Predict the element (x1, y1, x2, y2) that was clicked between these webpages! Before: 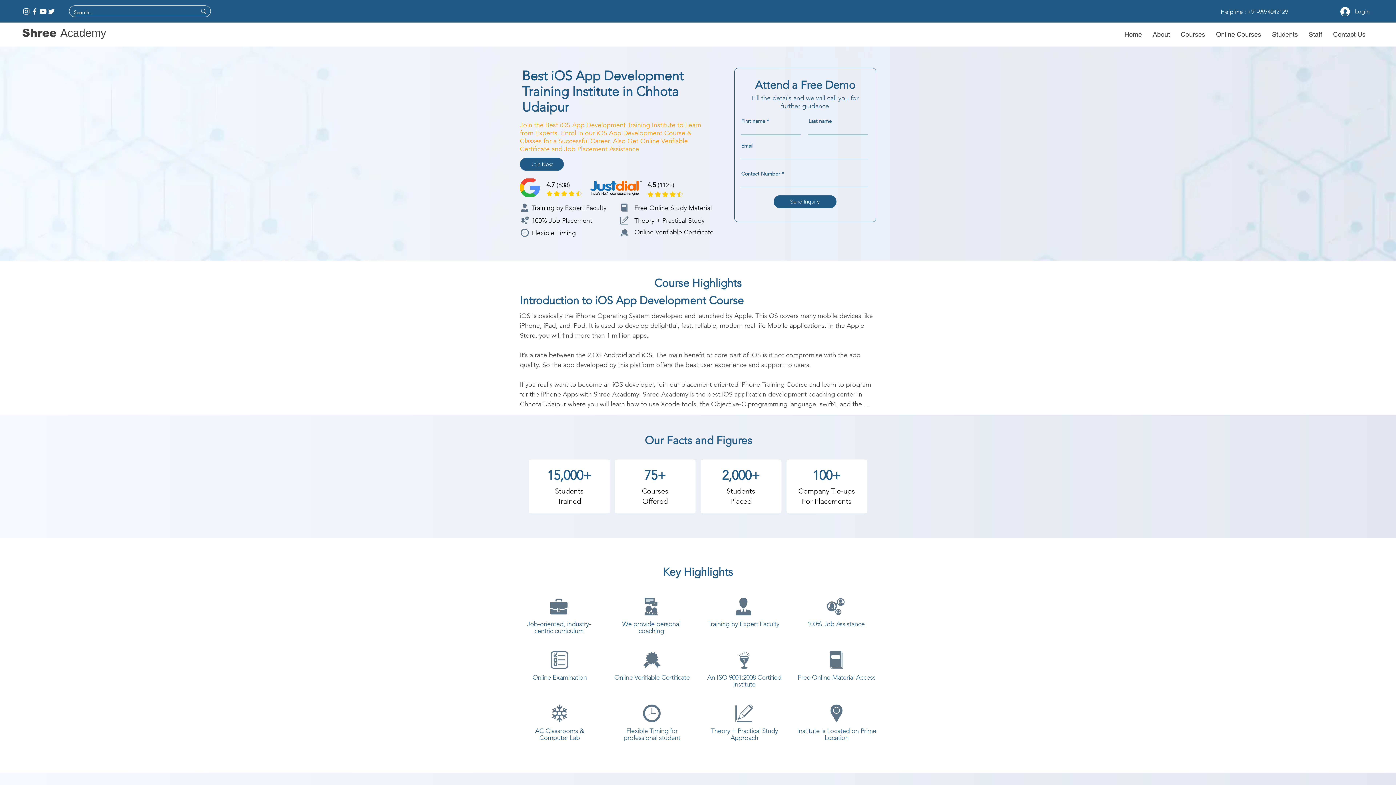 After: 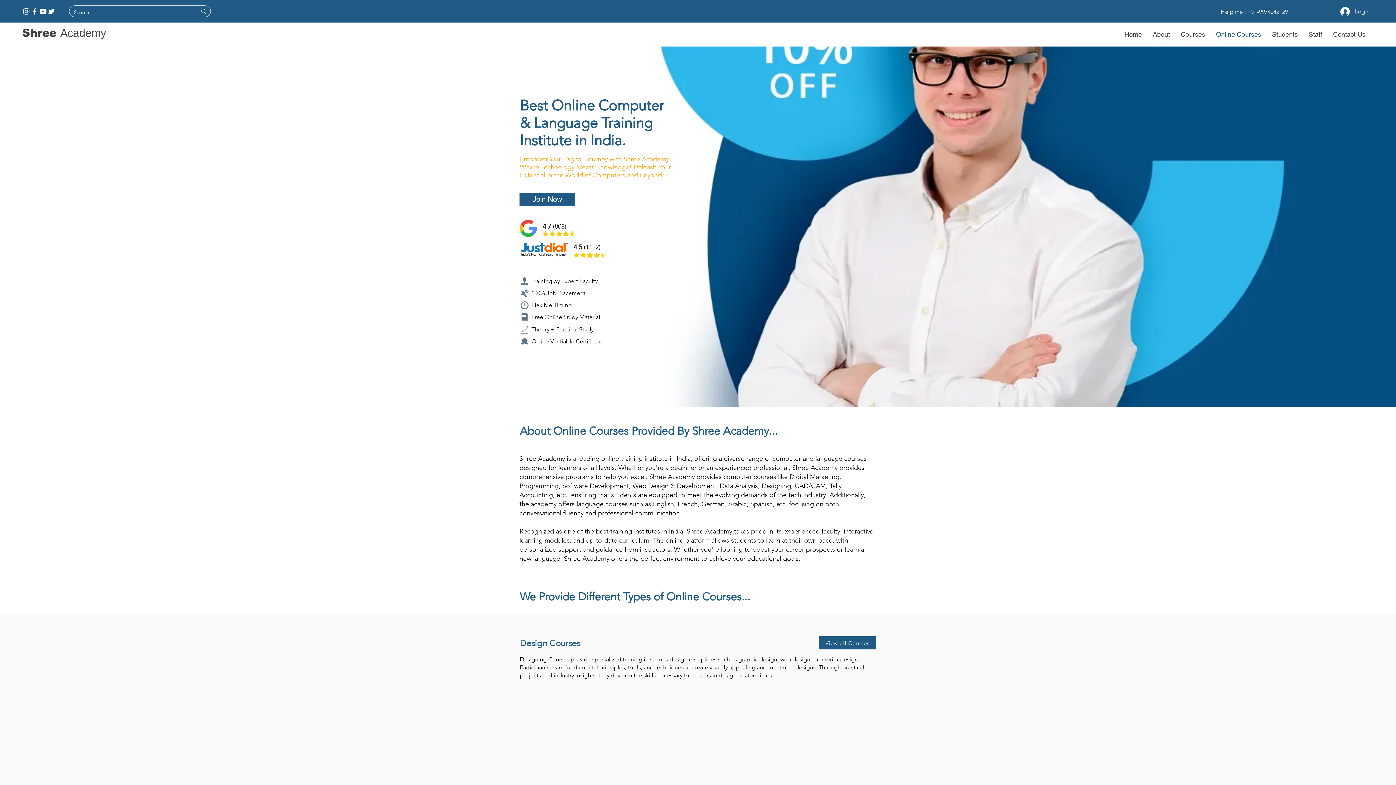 Action: bbox: (1210, 29, 1266, 39) label: Online Courses